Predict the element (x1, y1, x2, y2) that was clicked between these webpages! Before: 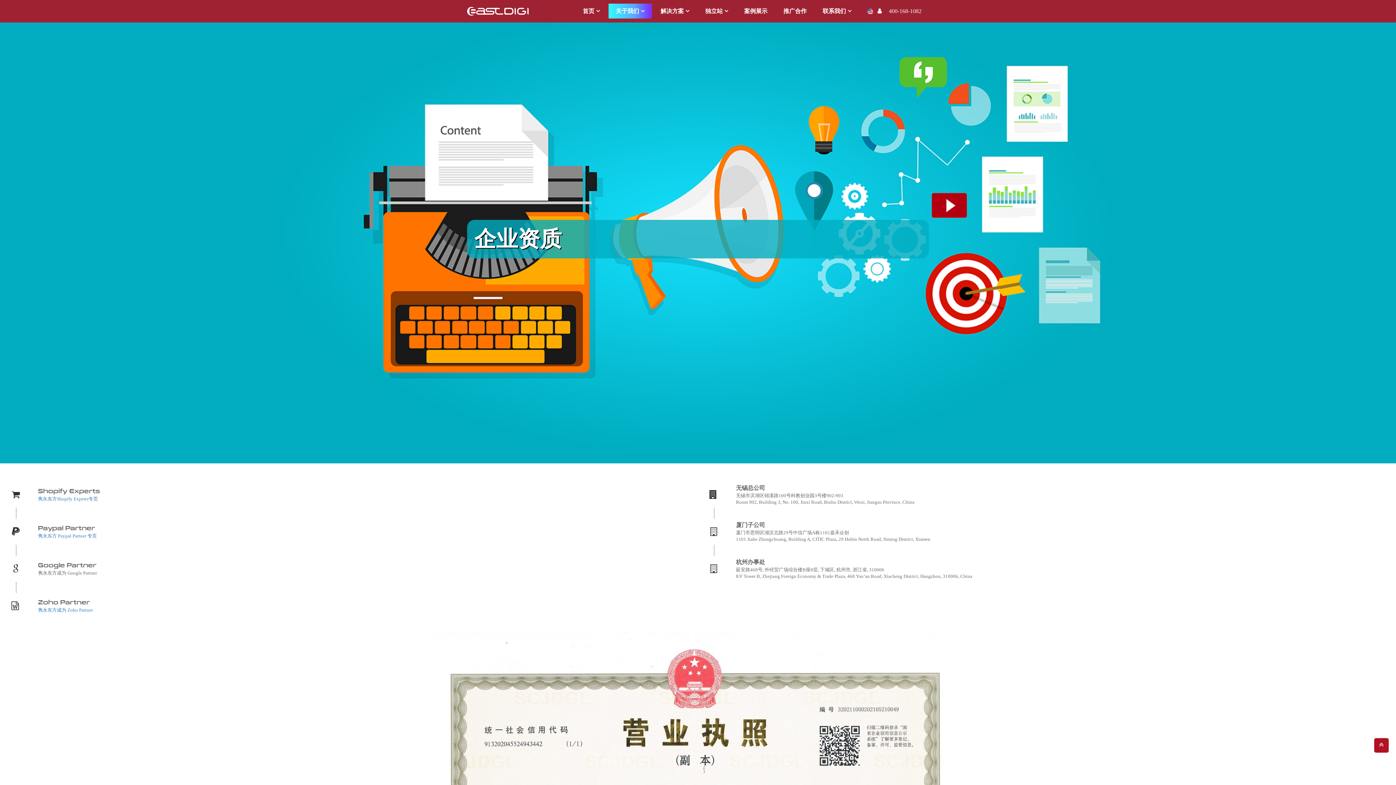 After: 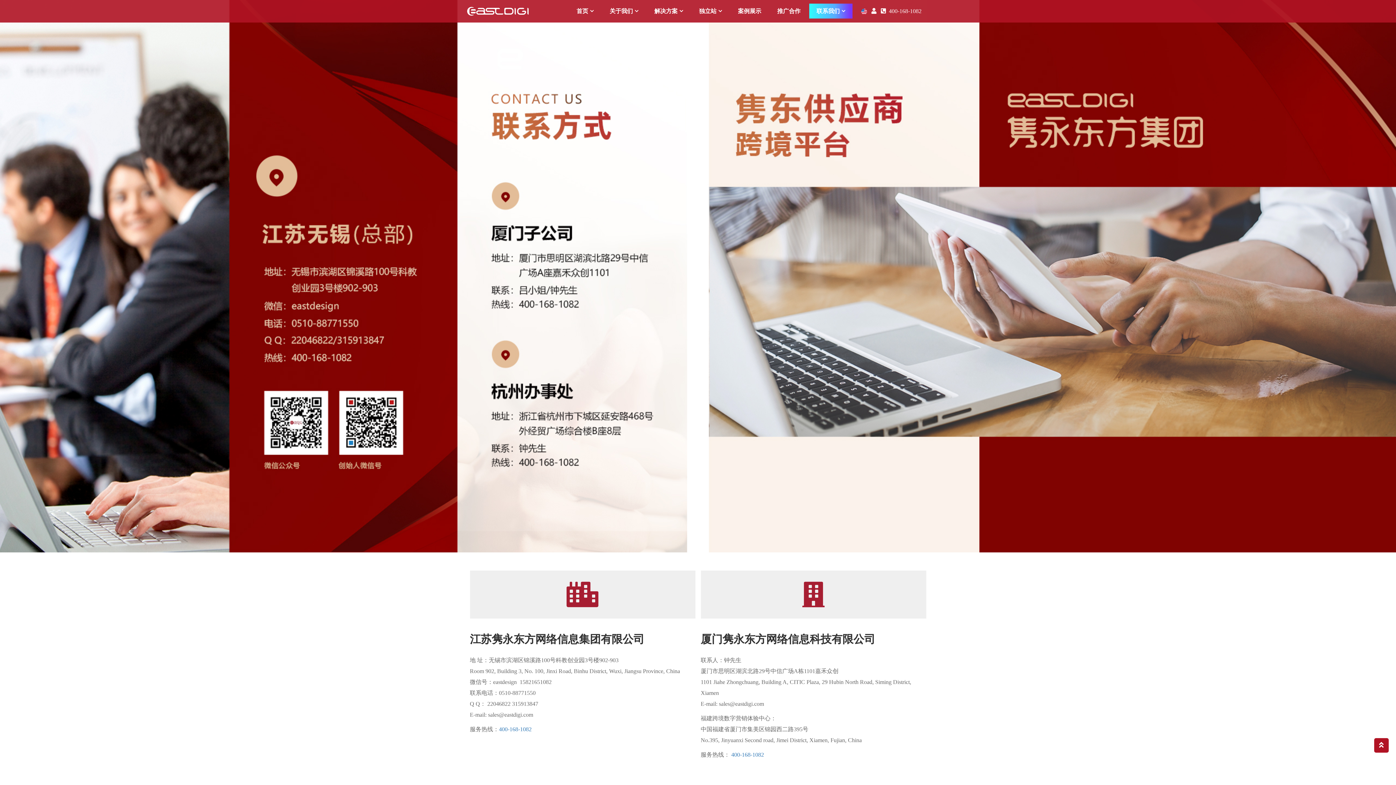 Action: label: 联系我们 bbox: (815, 3, 858, 18)